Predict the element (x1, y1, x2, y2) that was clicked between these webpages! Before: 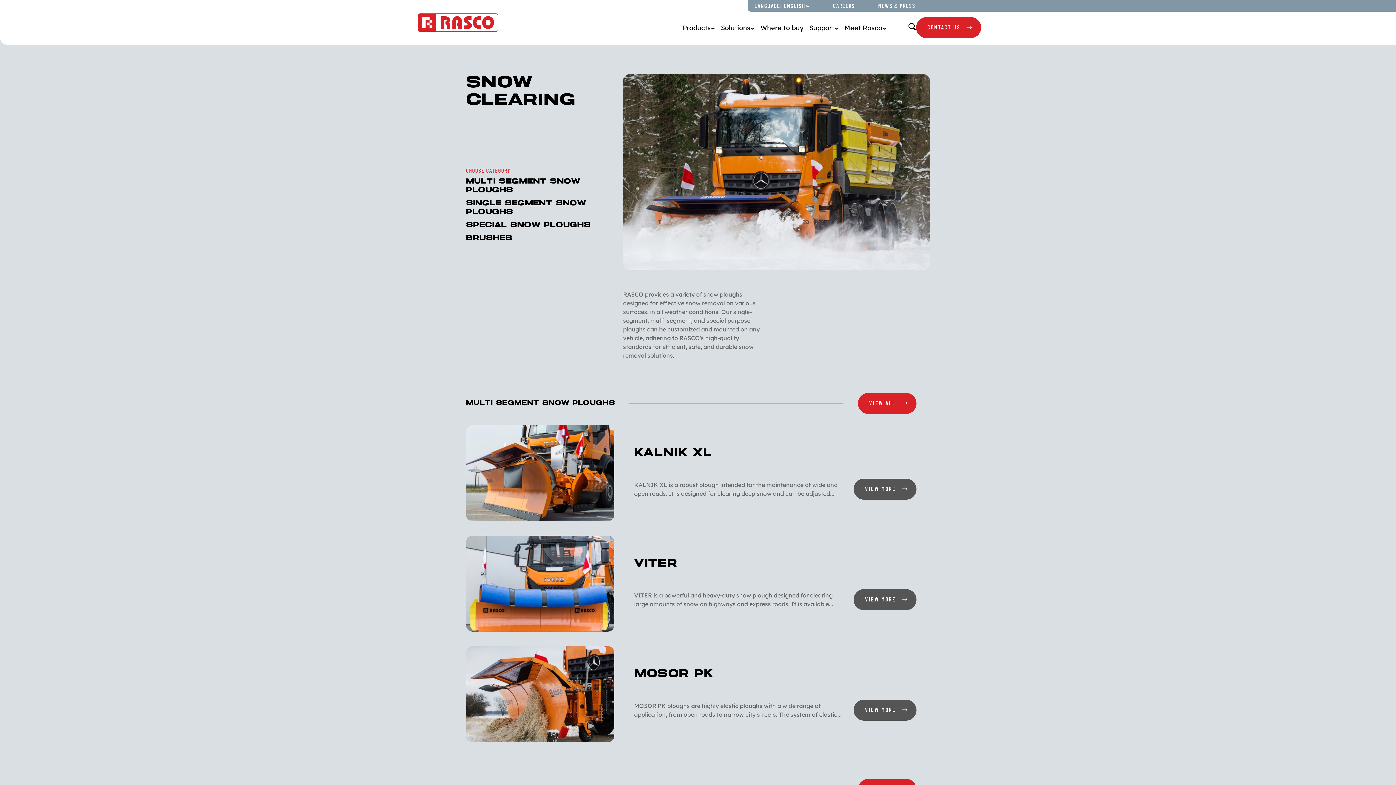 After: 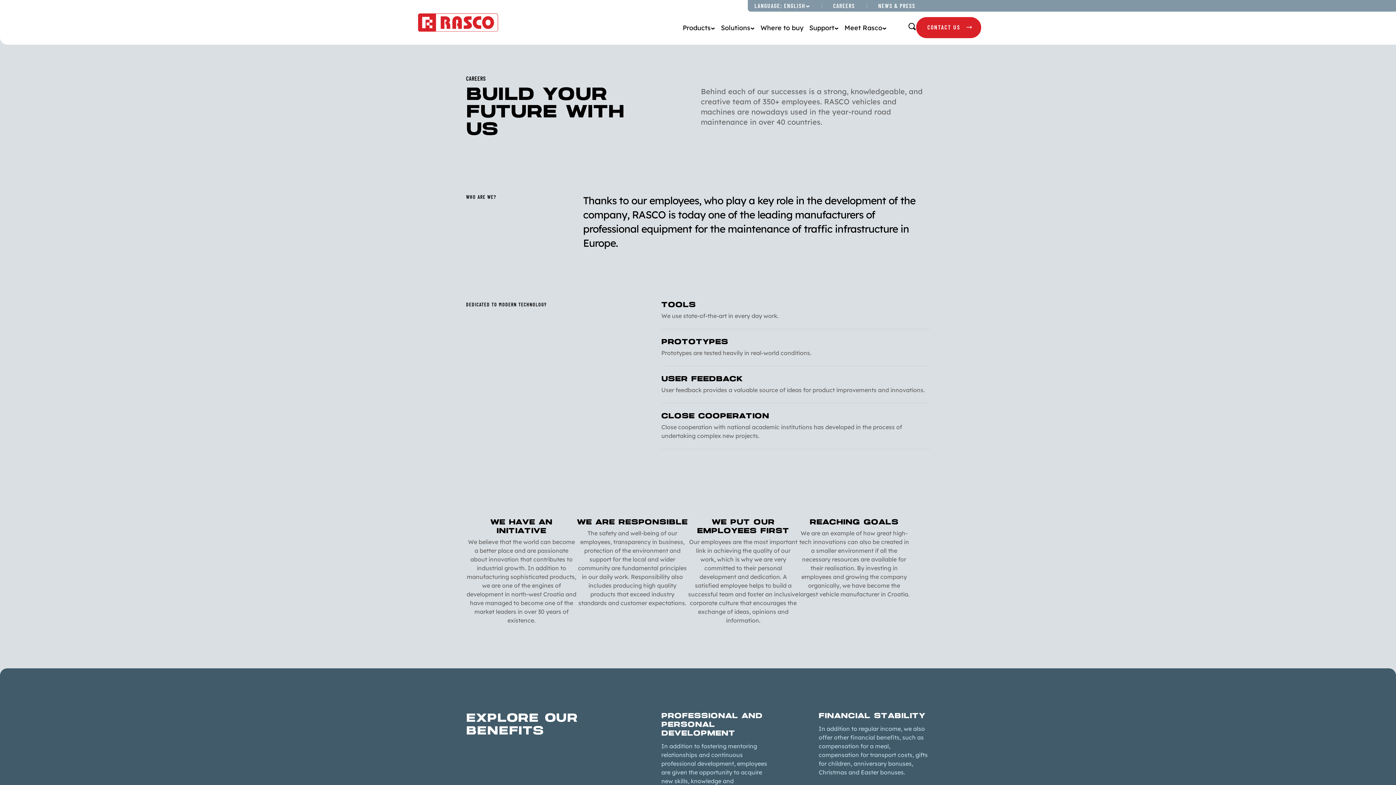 Action: label: CAREERS bbox: (821, 0, 866, 11)